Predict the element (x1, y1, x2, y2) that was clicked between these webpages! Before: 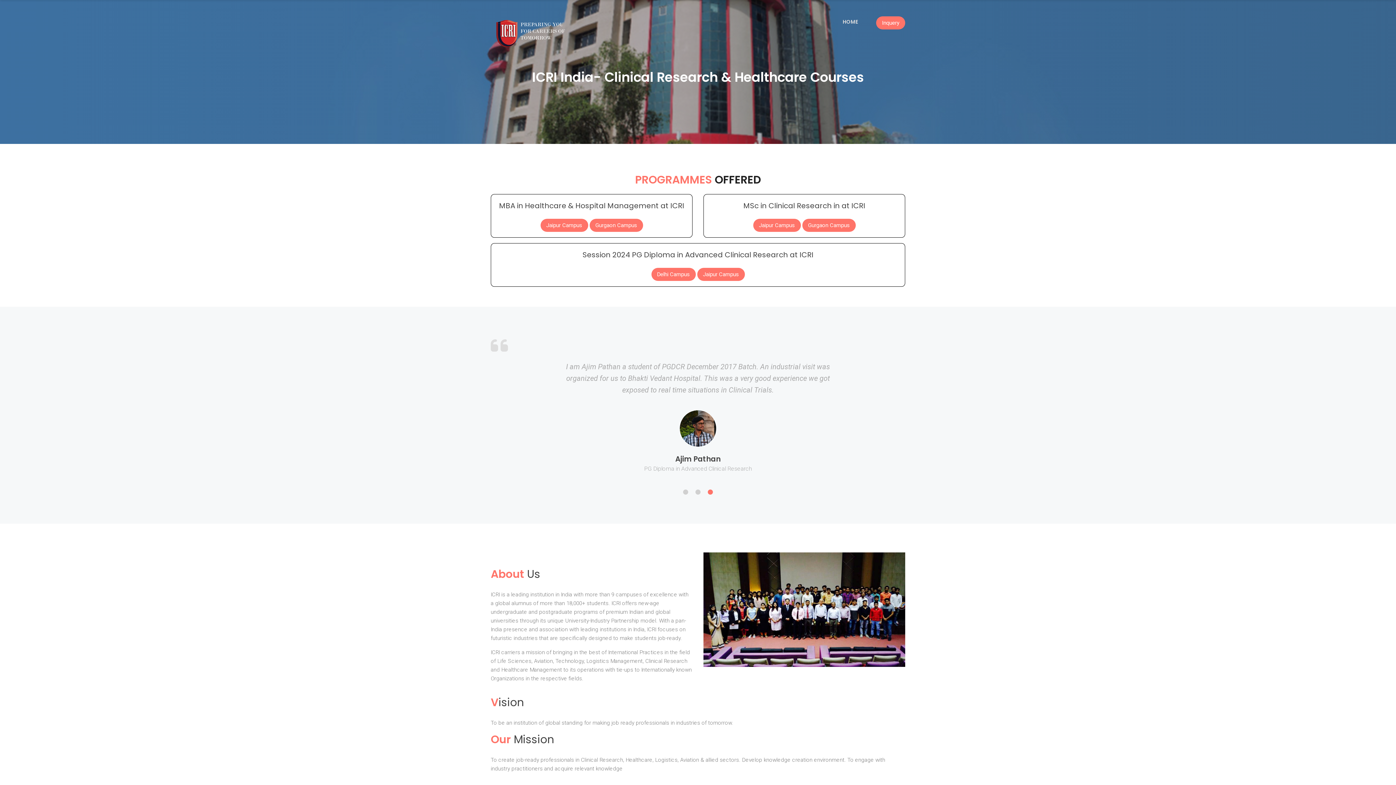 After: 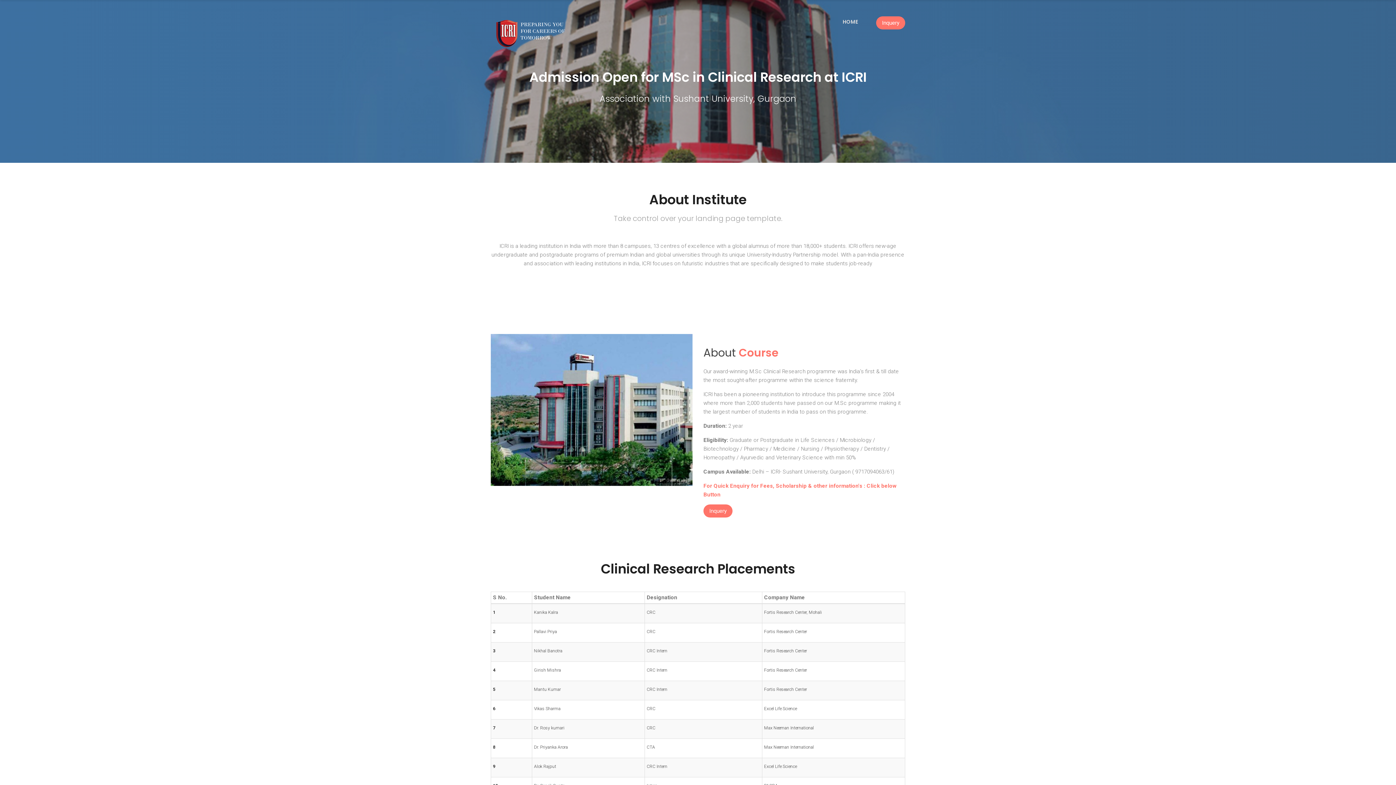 Action: label: Gurgaon Campus bbox: (802, 222, 855, 228)